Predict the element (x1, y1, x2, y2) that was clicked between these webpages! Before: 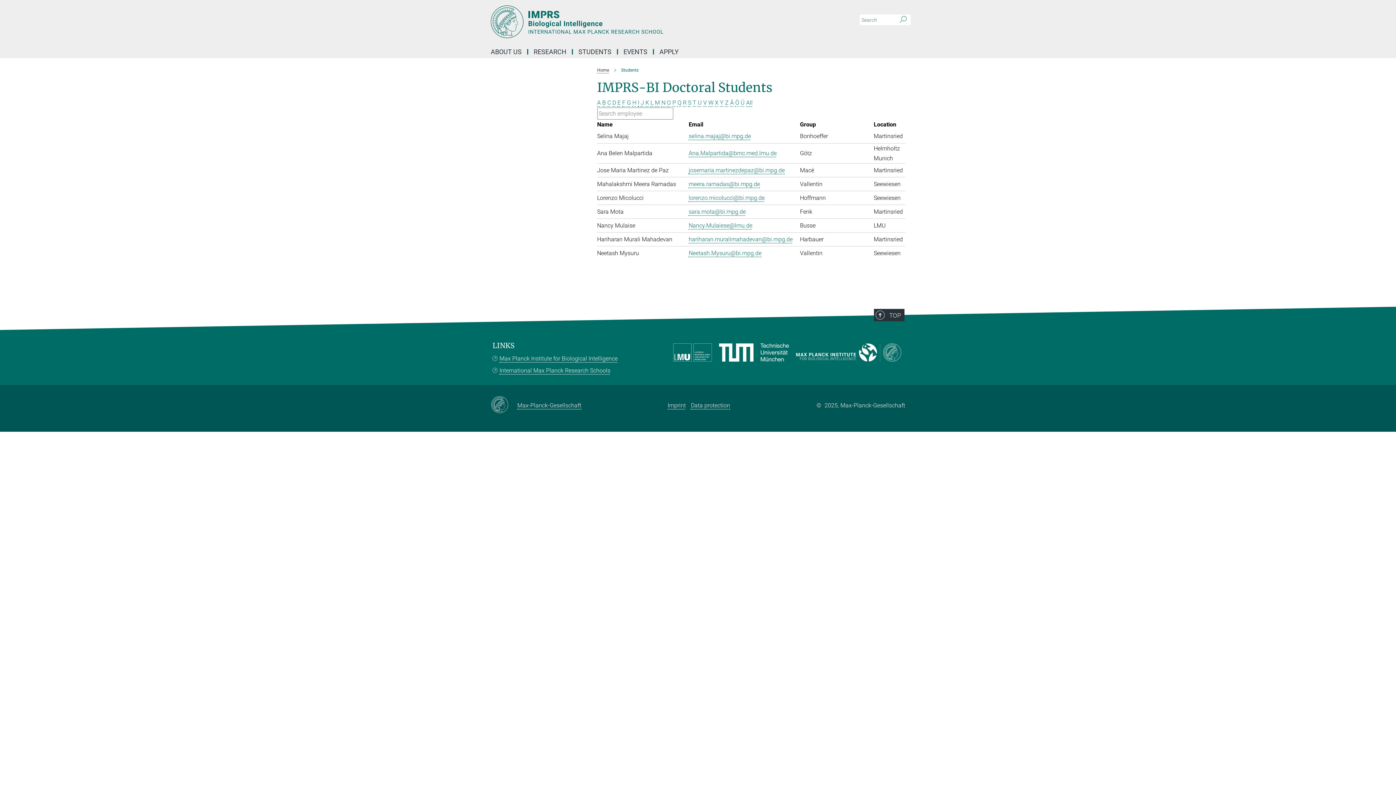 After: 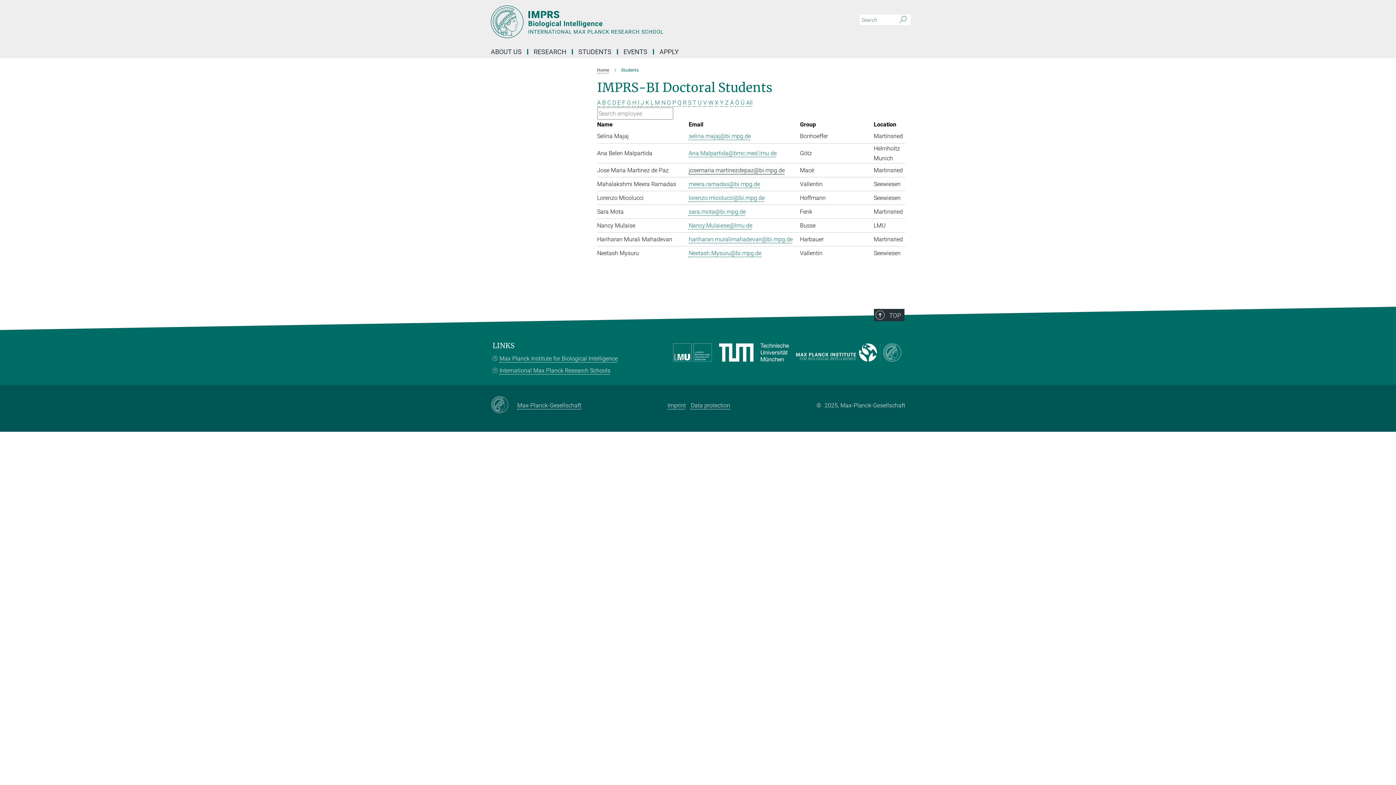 Action: label: josemaria.martinezdepaz@bi.mpg.de bbox: (688, 166, 784, 173)